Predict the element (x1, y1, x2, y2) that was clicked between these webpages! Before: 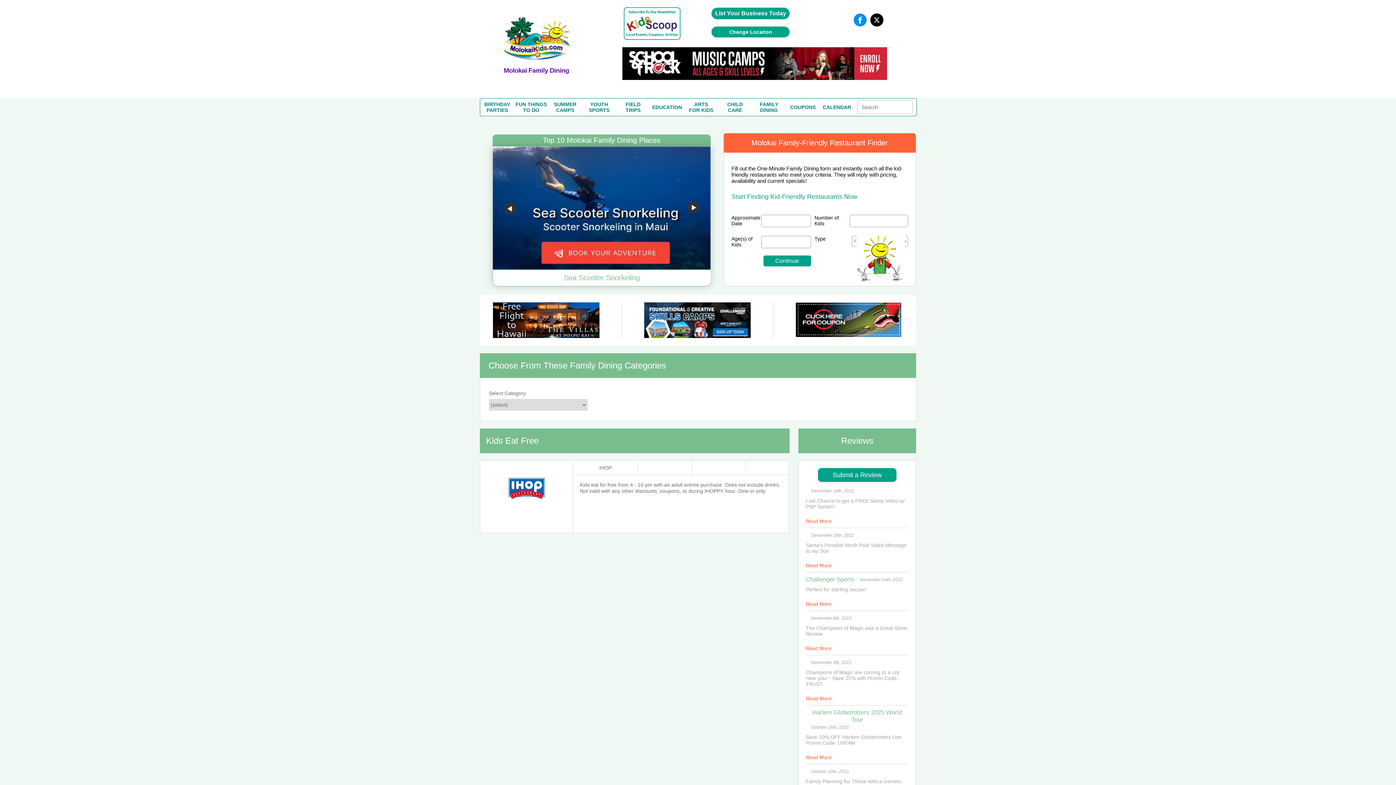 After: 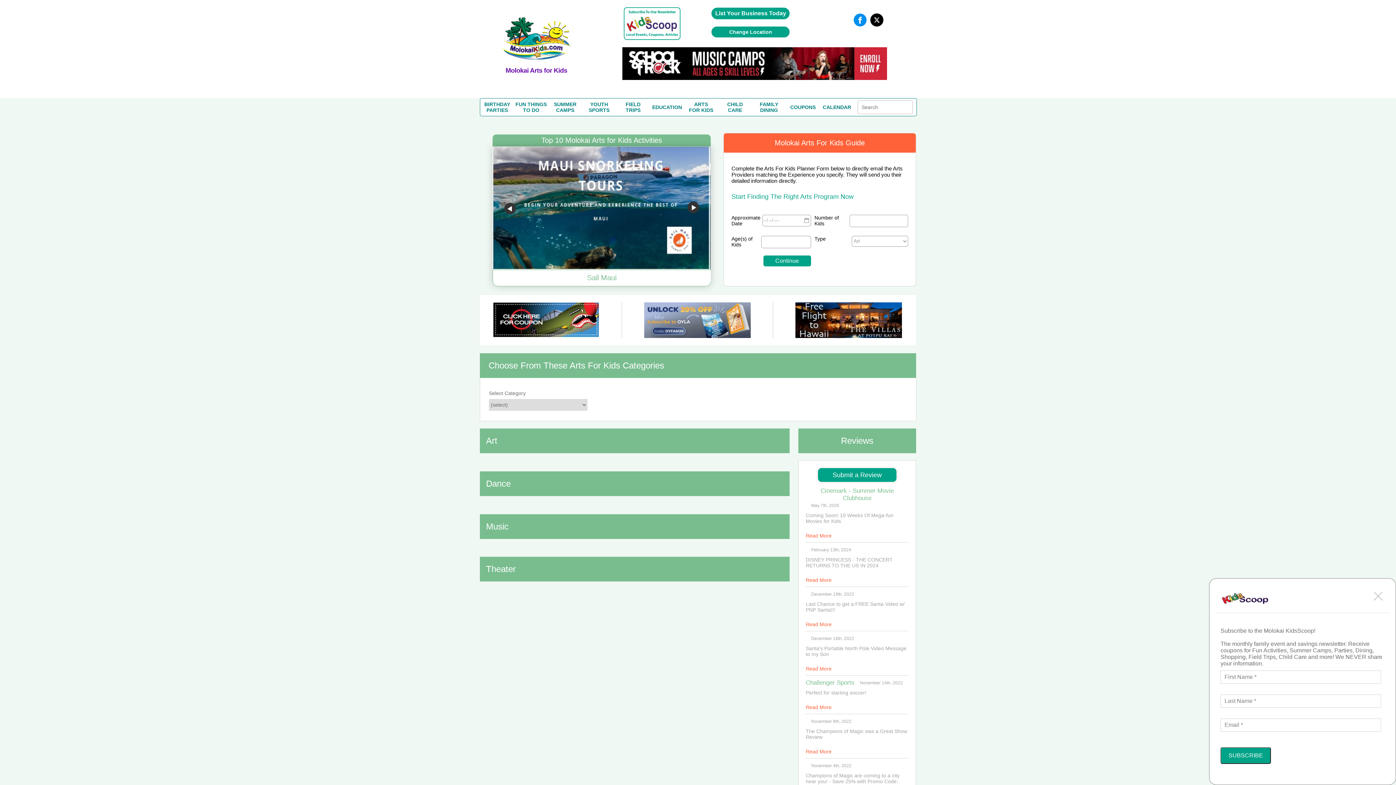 Action: bbox: (689, 101, 713, 113) label: ARTS
FOR KIDS